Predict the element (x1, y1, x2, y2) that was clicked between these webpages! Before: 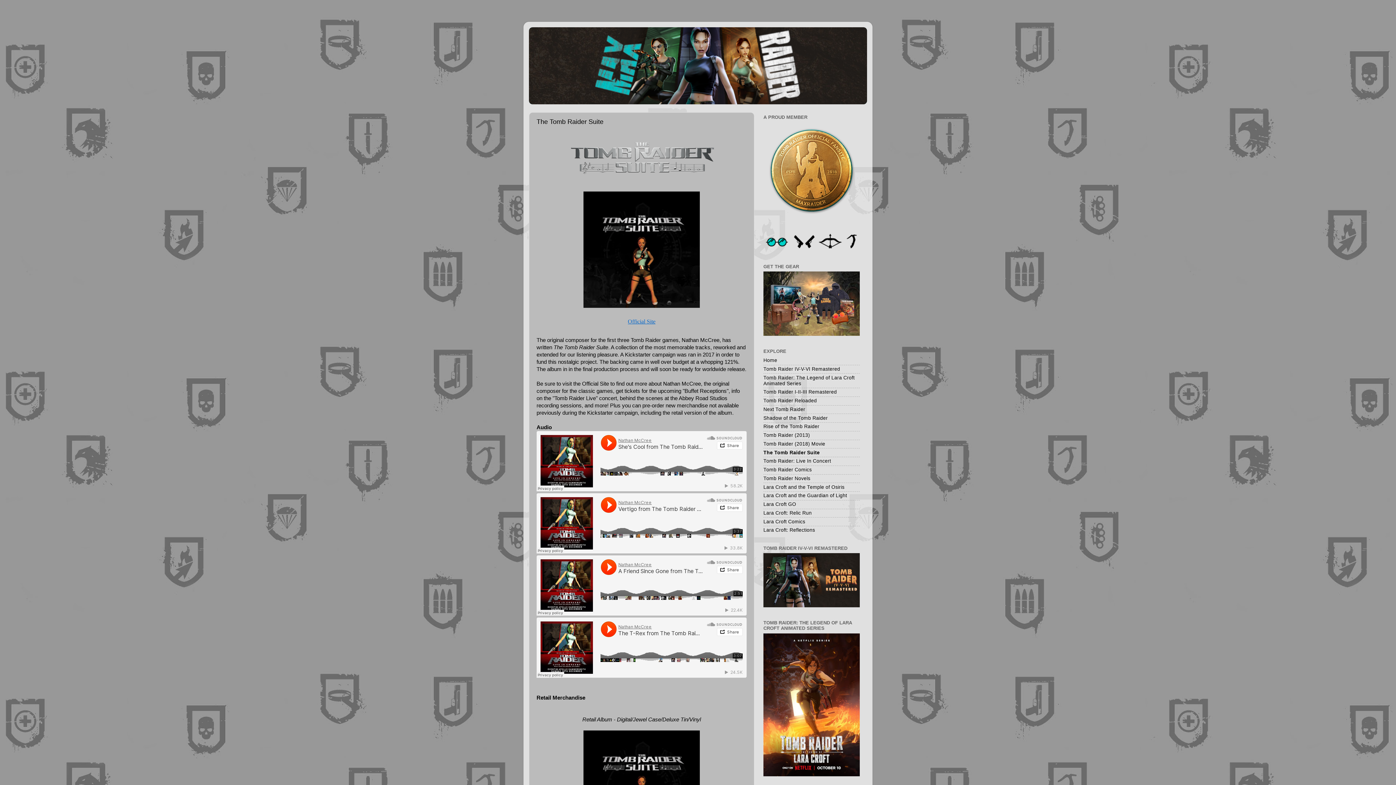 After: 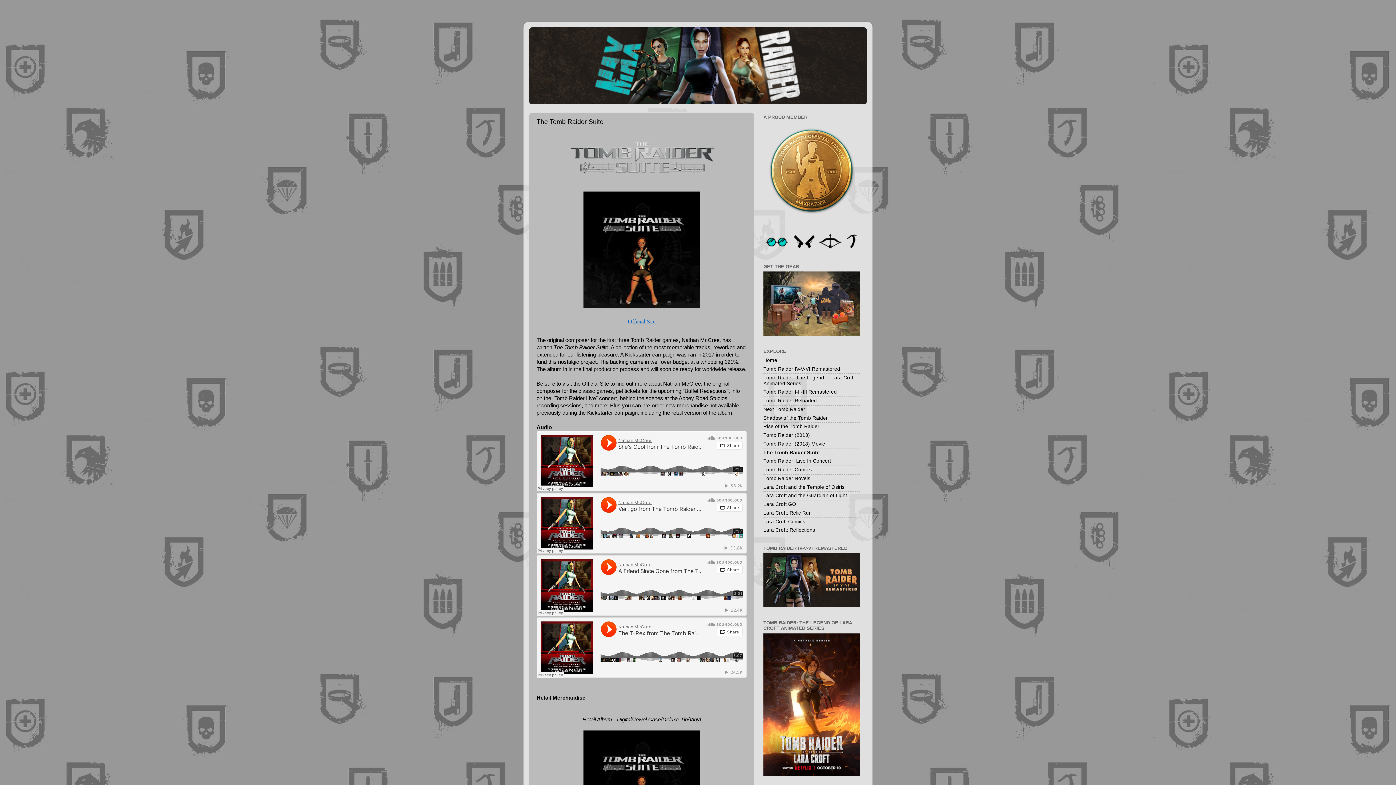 Action: bbox: (628, 318, 655, 324) label: Official Site